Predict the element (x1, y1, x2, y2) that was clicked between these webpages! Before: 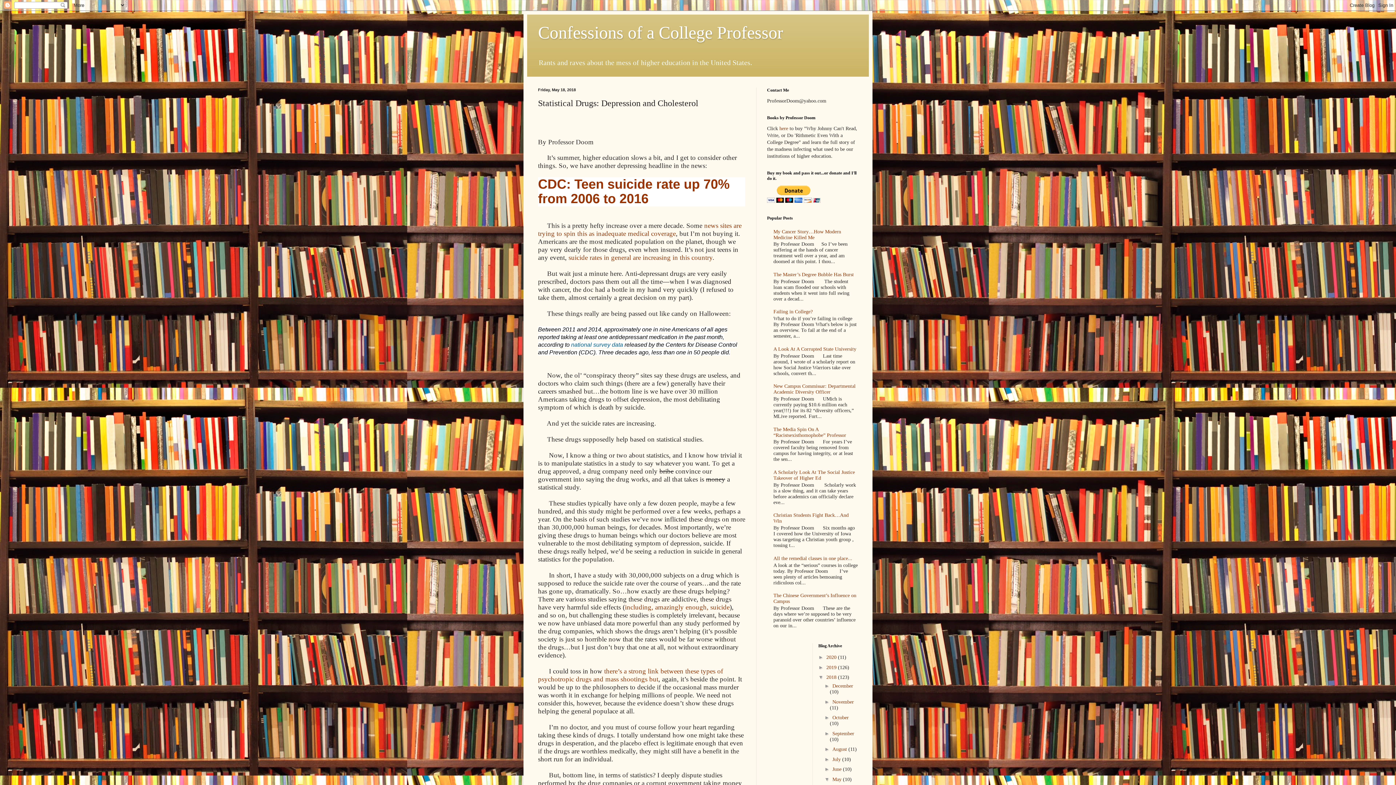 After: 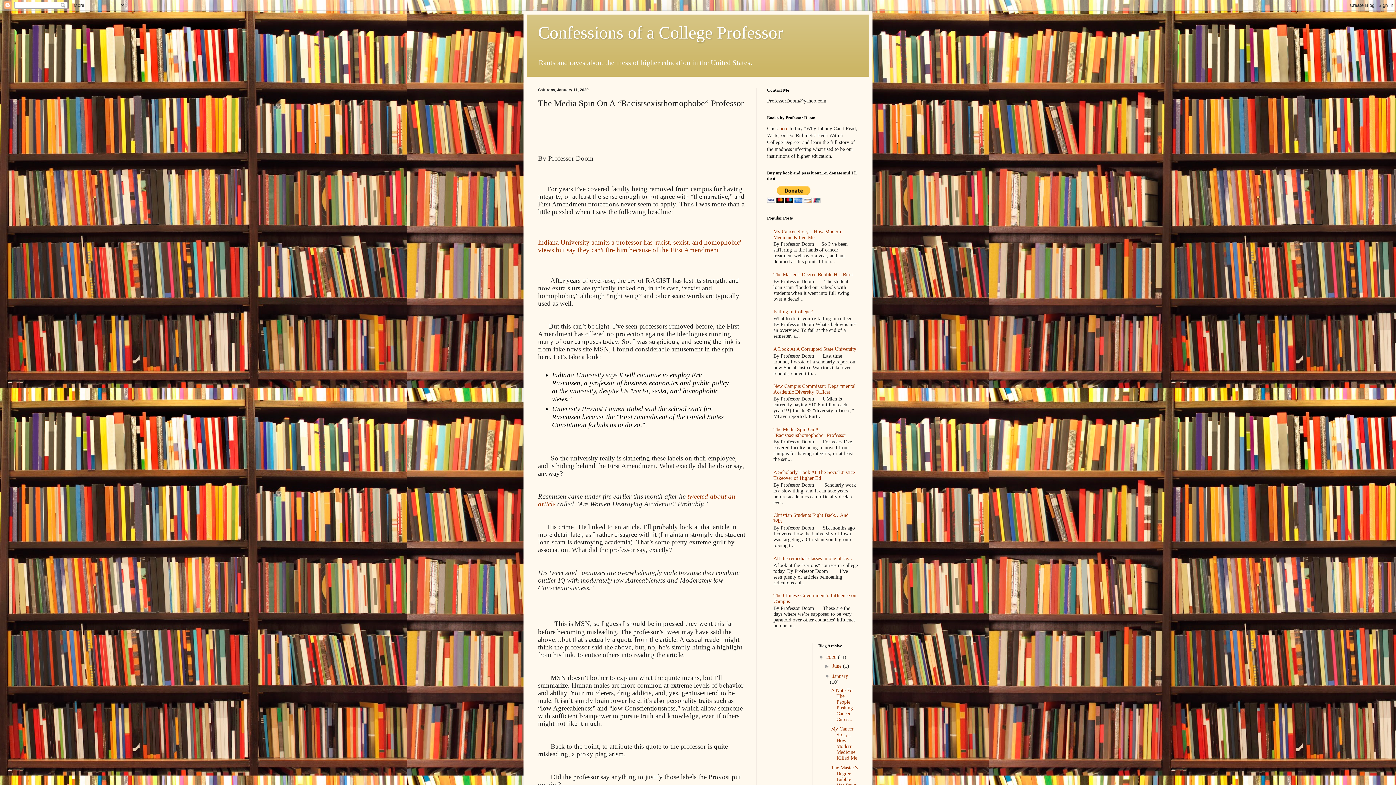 Action: bbox: (773, 426, 846, 438) label: The Media Spin On A “Racistsexisthomophobe” Professor